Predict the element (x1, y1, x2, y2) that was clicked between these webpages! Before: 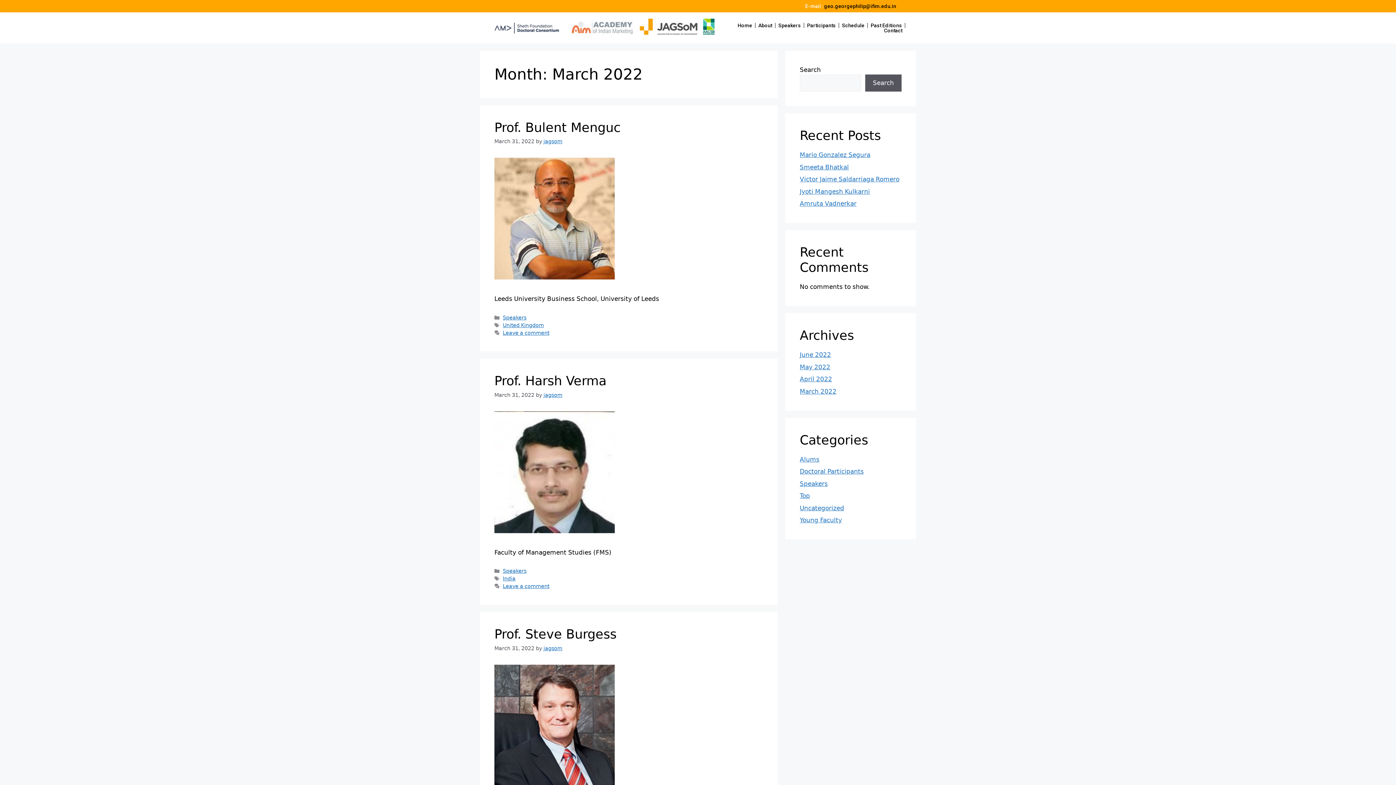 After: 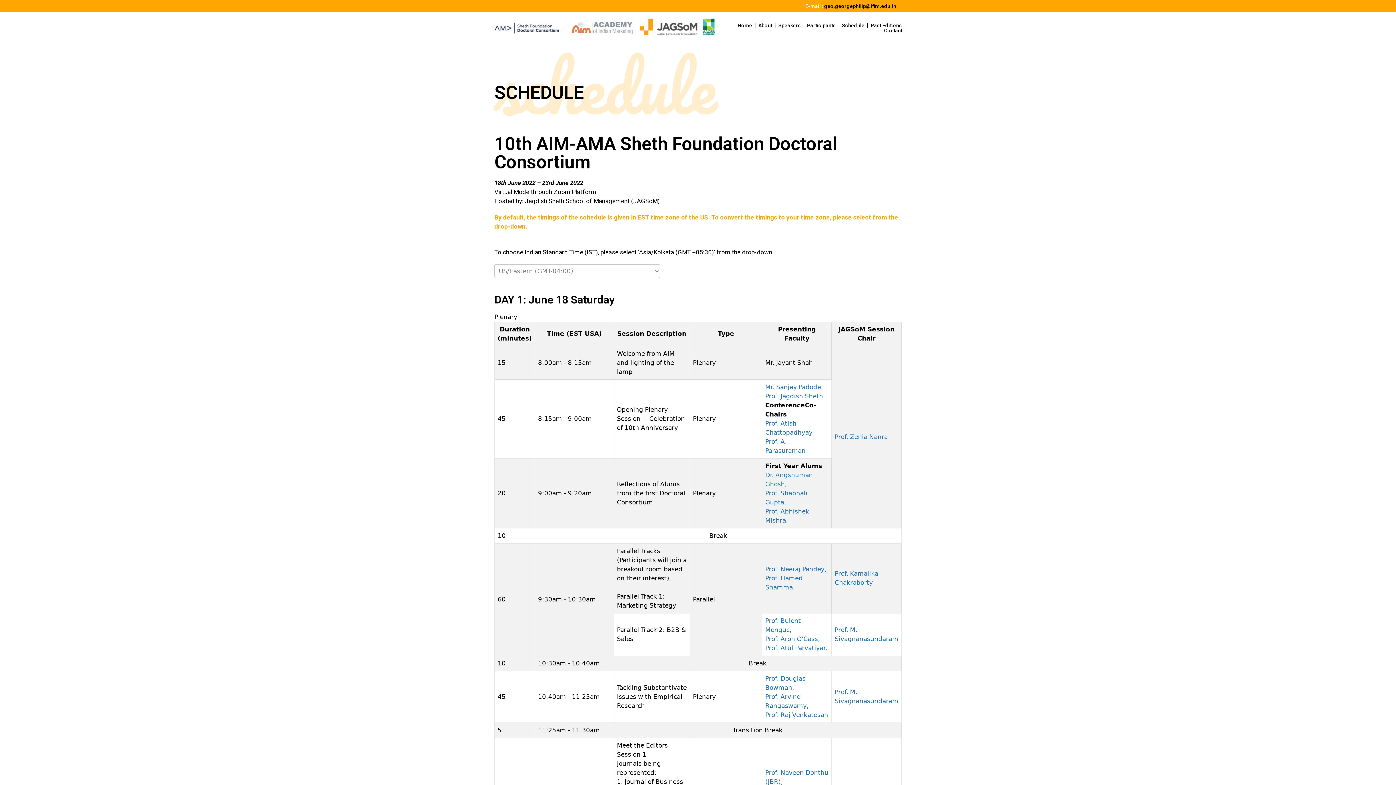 Action: label: Schedule bbox: (839, 22, 867, 28)